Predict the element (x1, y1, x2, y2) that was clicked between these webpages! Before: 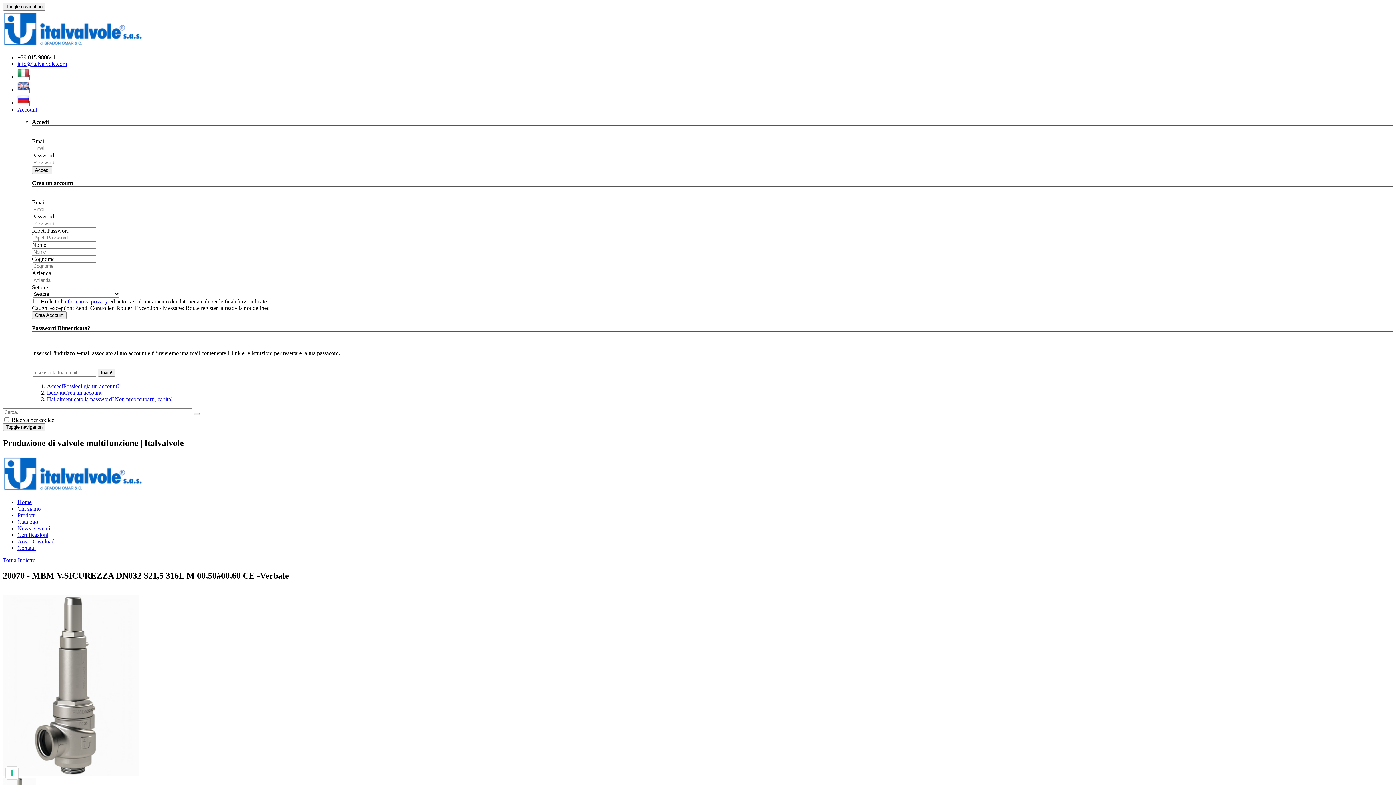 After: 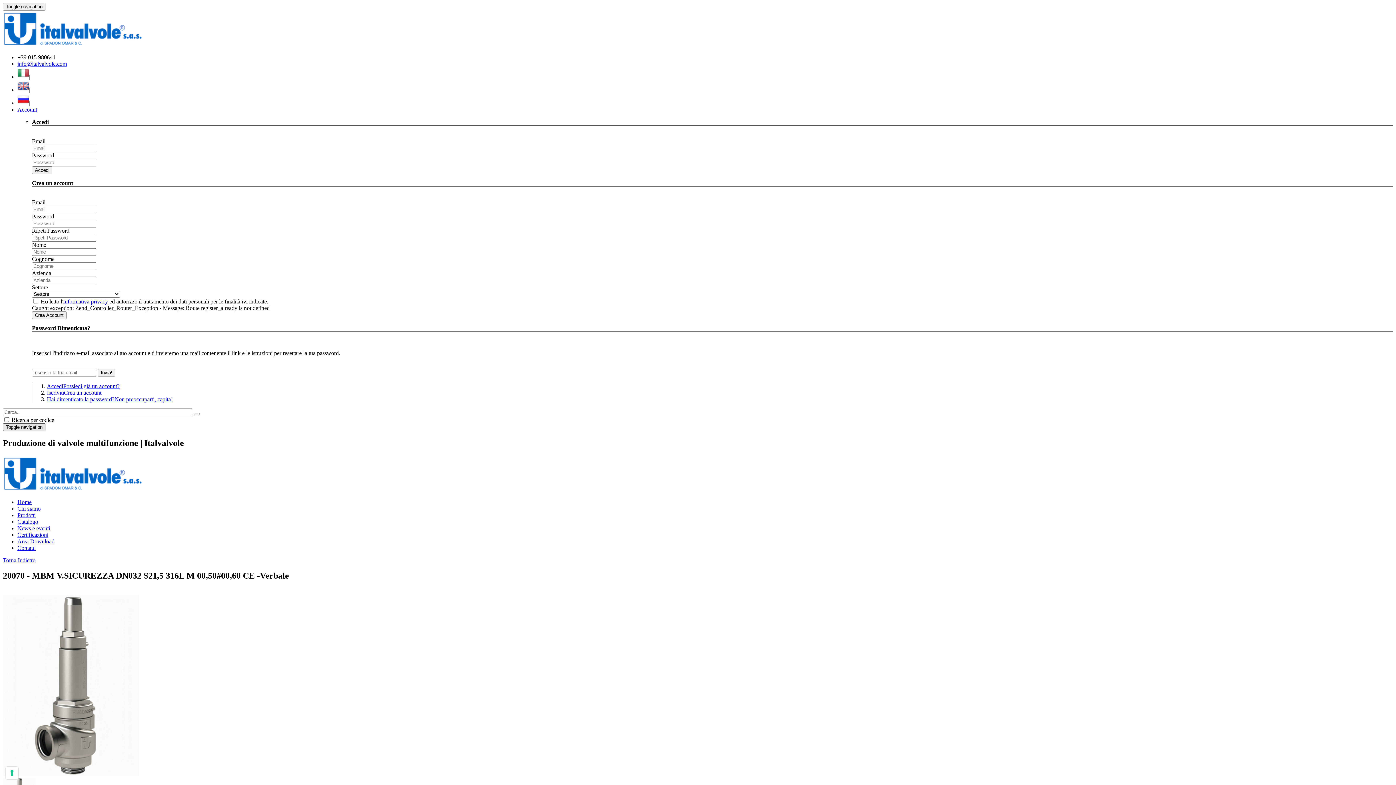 Action: bbox: (2, 423, 45, 431) label: Toggle navigation